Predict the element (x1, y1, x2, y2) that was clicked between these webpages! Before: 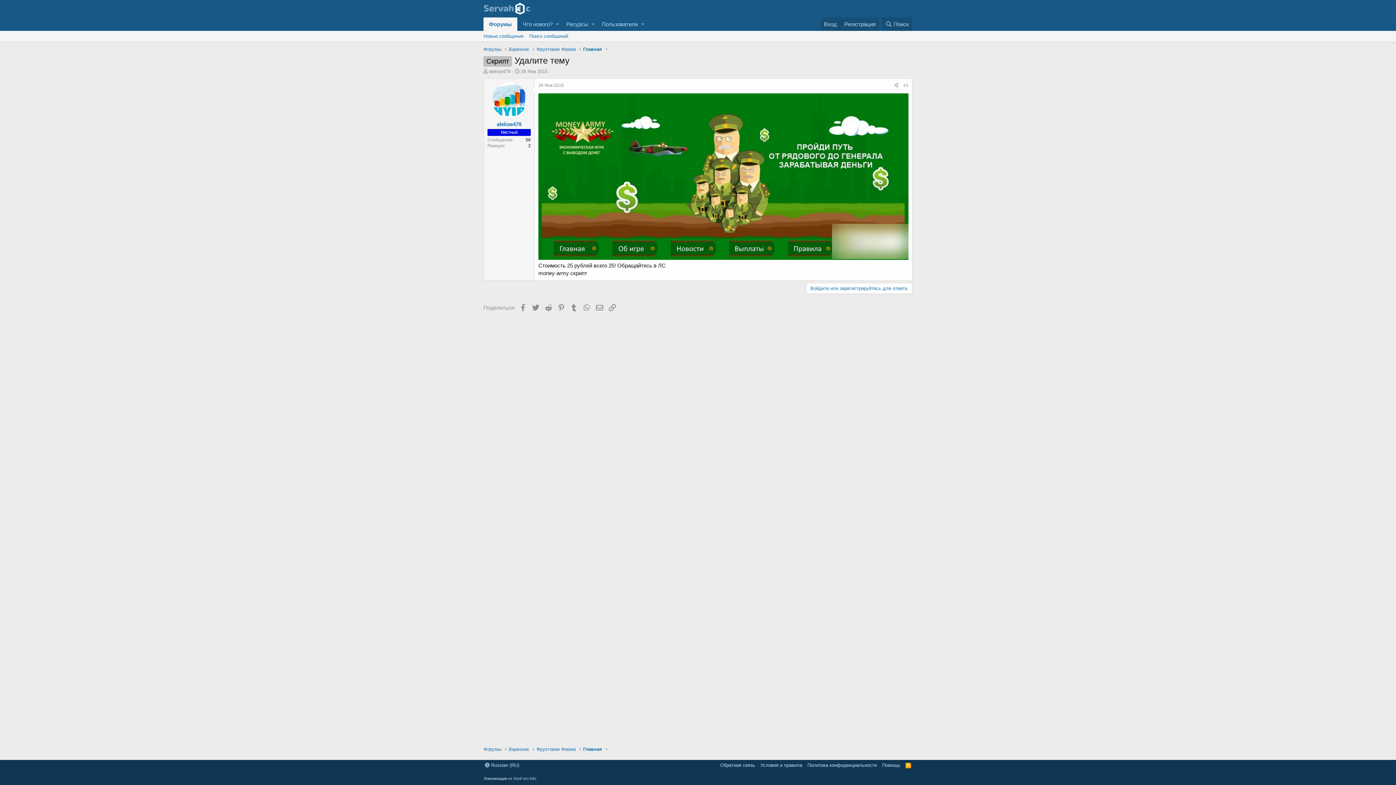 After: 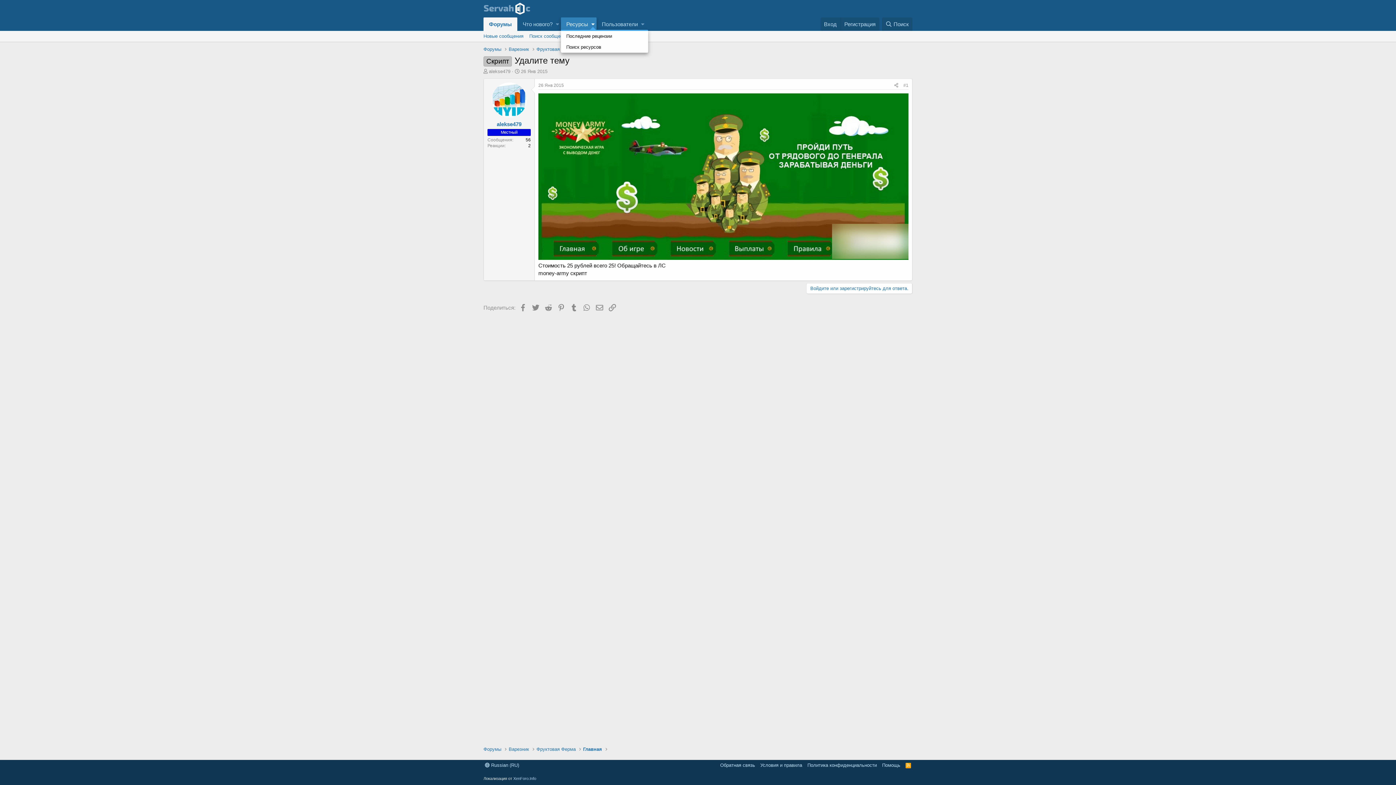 Action: label: Toggle expanded bbox: (589, 17, 596, 30)